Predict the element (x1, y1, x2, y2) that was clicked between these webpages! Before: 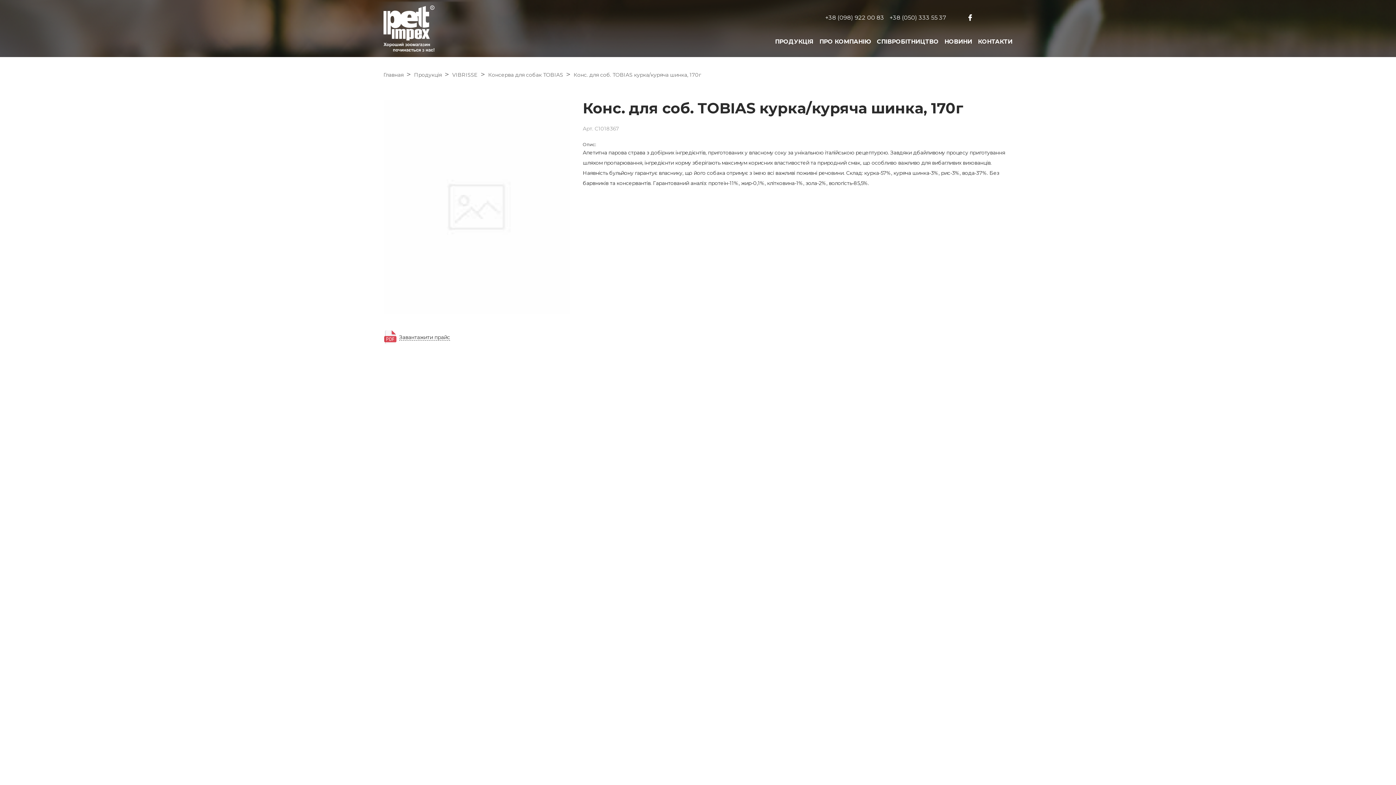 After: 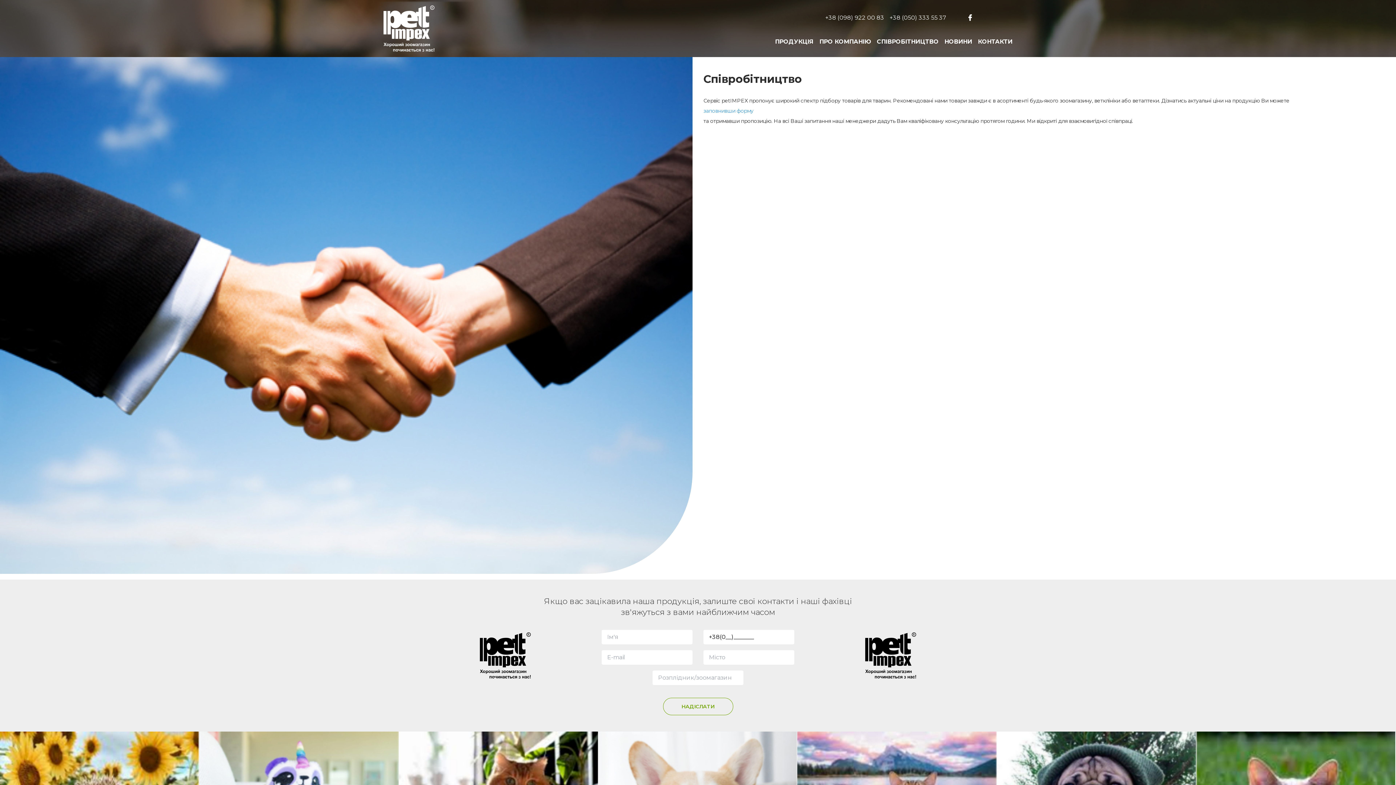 Action: label: СПІВРОБІТНИЦТВО bbox: (877, 38, 938, 46)